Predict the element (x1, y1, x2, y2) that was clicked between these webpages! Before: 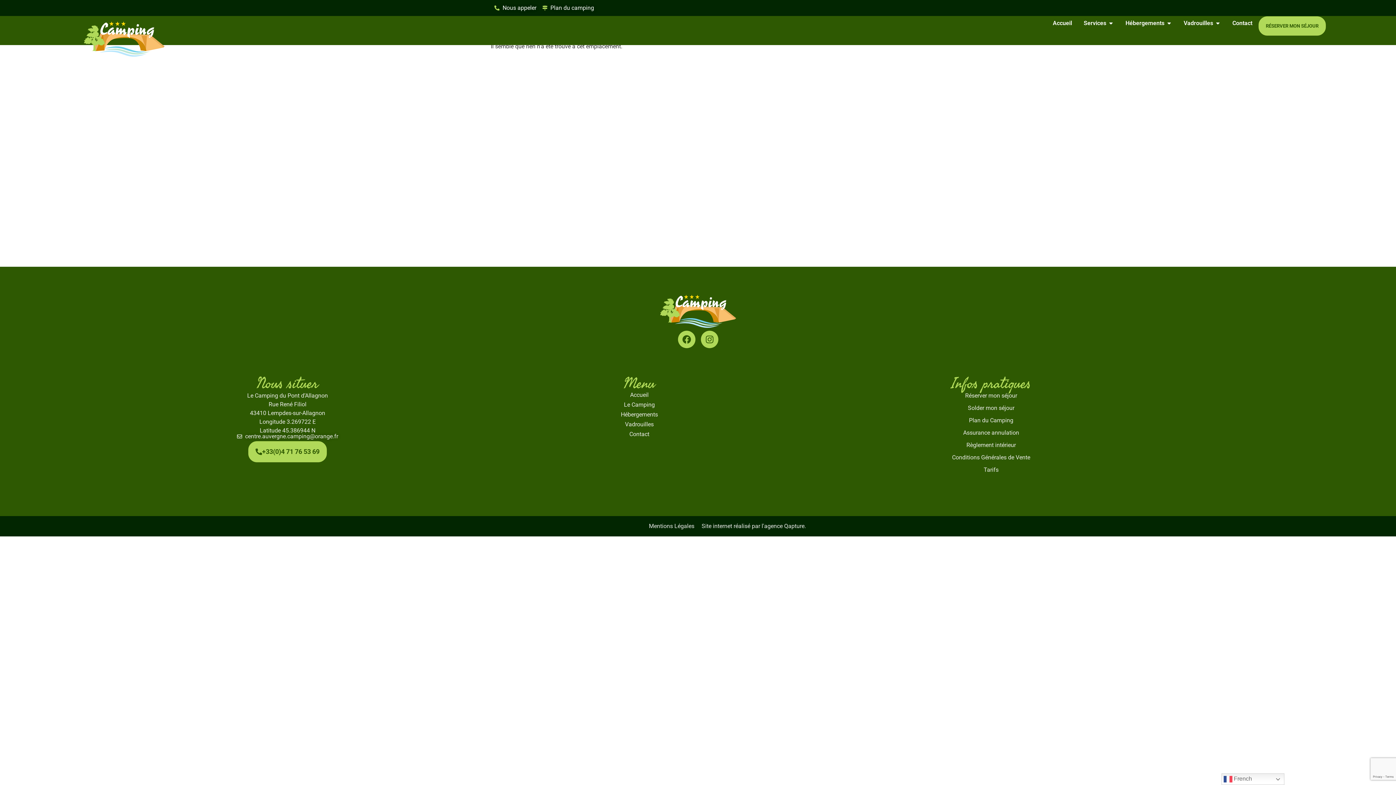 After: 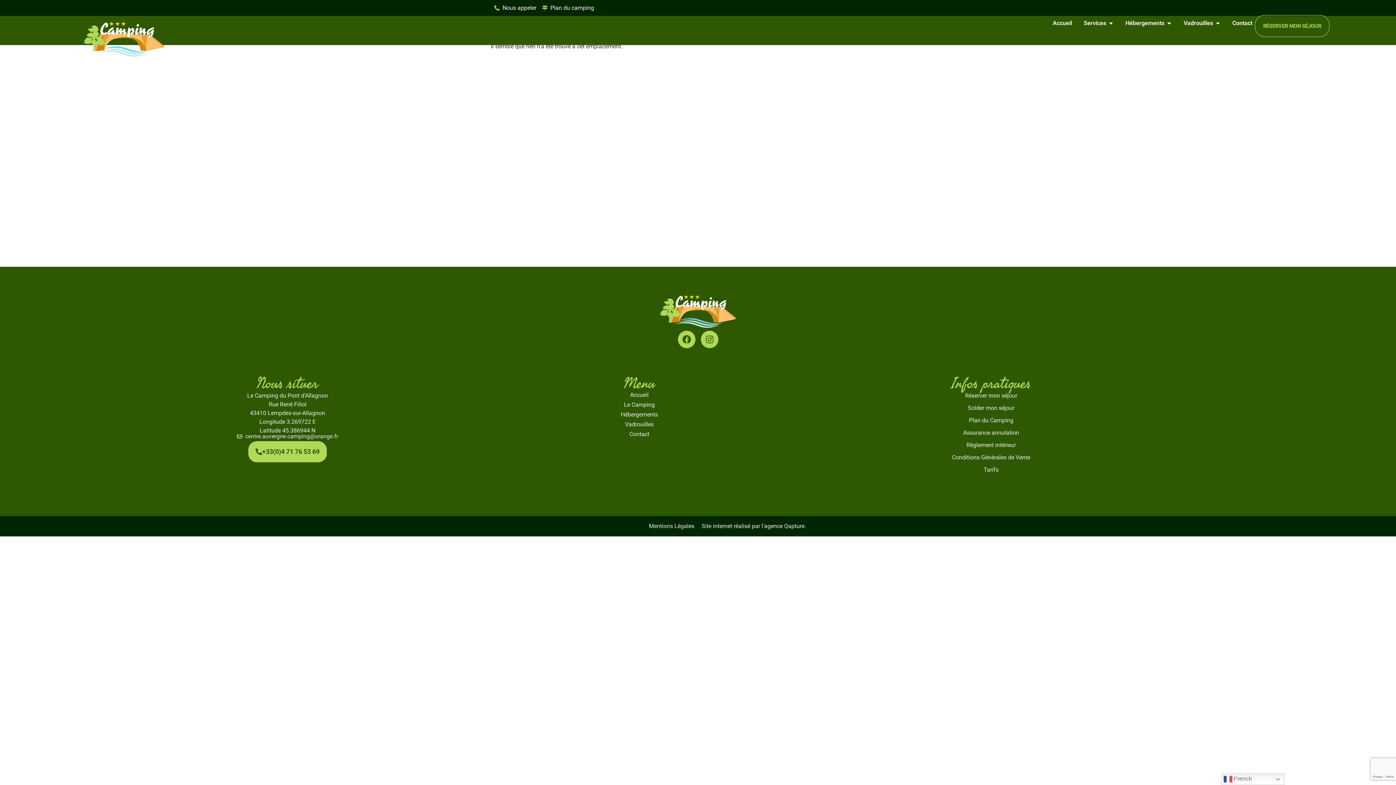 Action: label: RÉSERVER MON SÉJOUR bbox: (1258, 16, 1326, 36)